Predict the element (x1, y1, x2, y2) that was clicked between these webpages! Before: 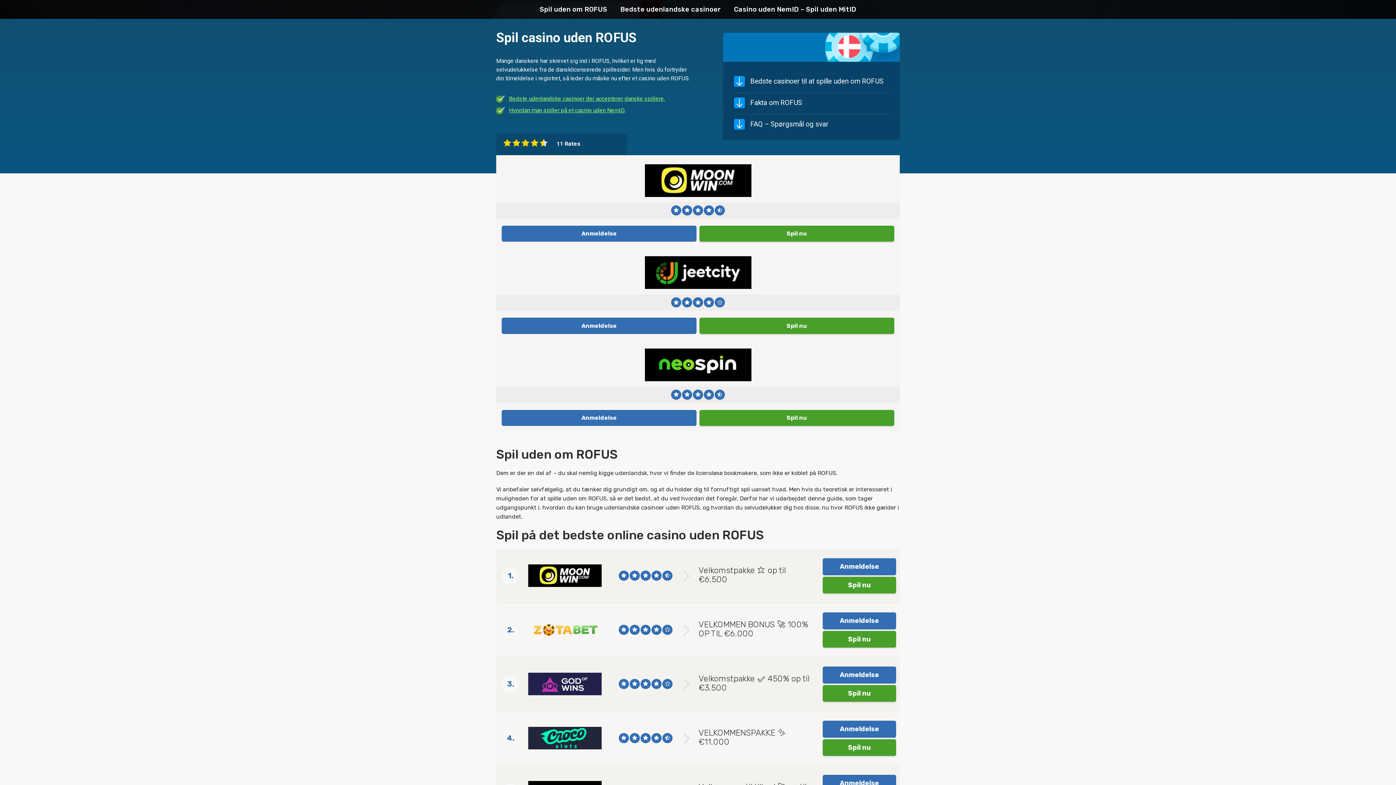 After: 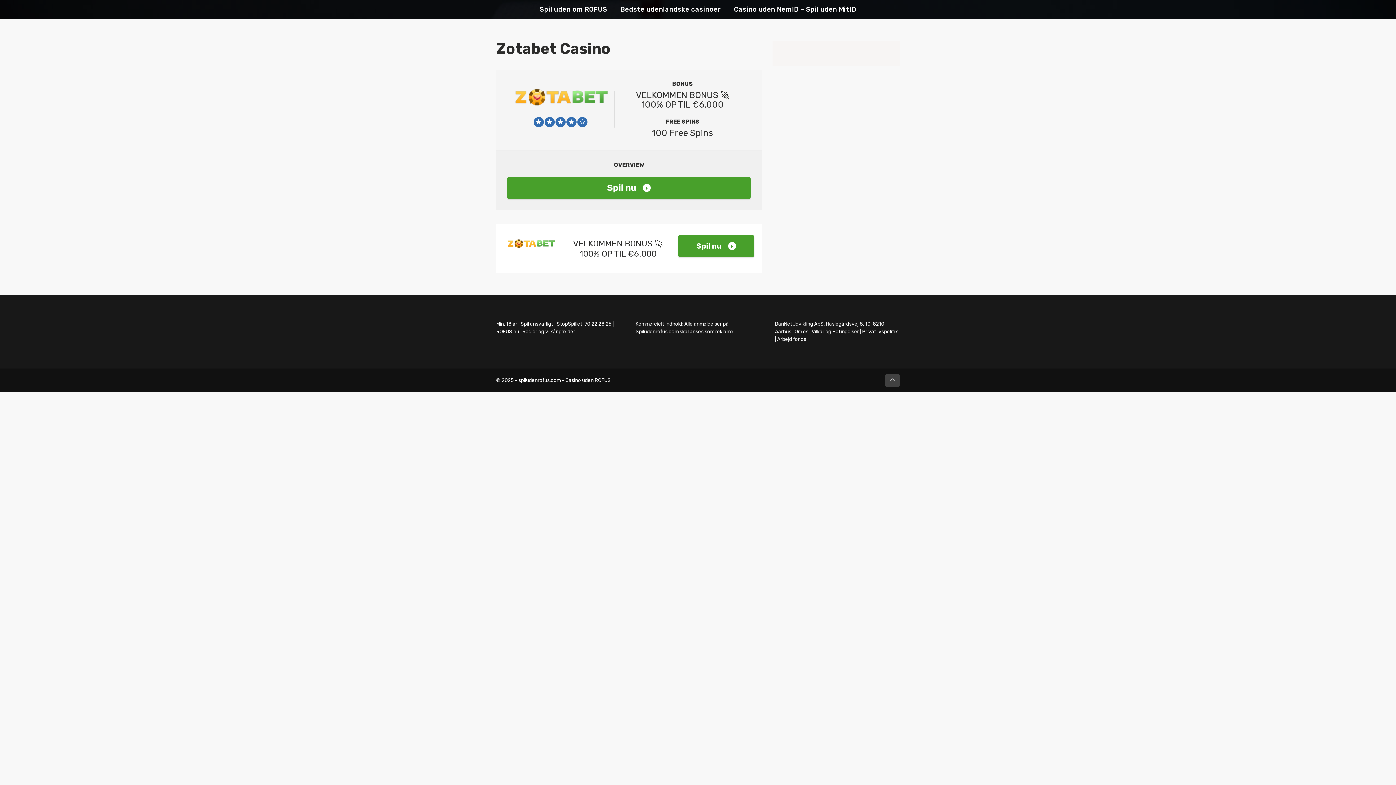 Action: bbox: (528, 618, 601, 641)